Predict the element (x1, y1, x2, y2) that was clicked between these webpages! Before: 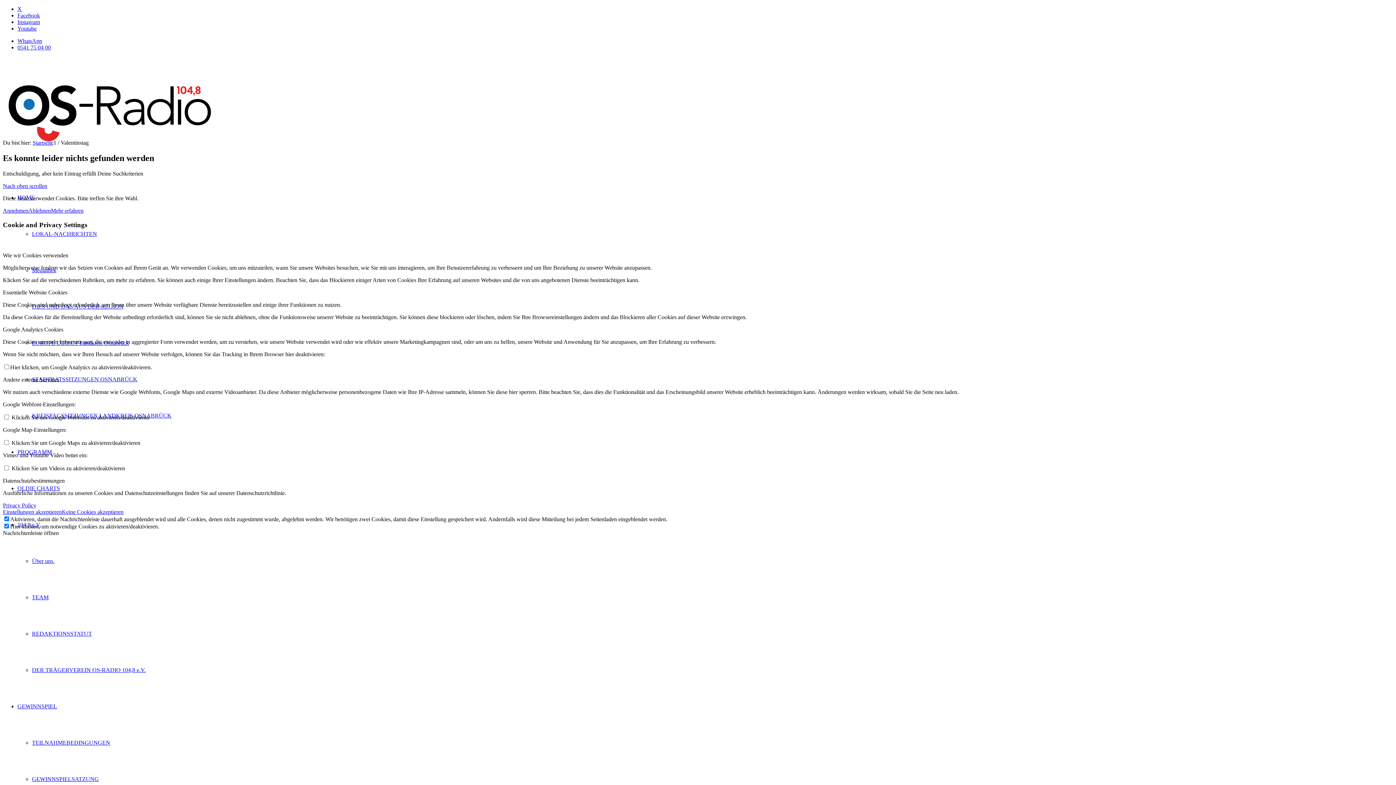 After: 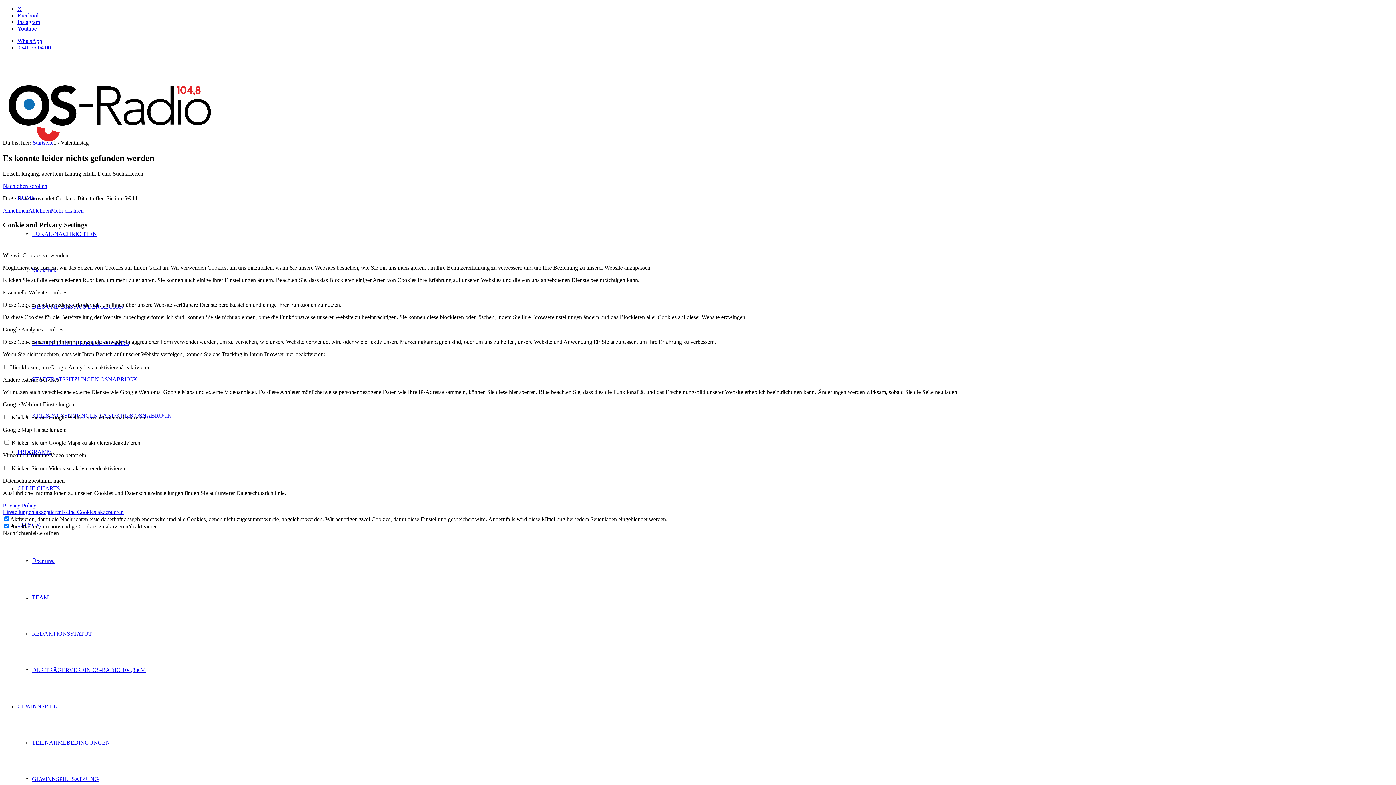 Action: bbox: (17, 44, 50, 50) label: 0541 75 04 00